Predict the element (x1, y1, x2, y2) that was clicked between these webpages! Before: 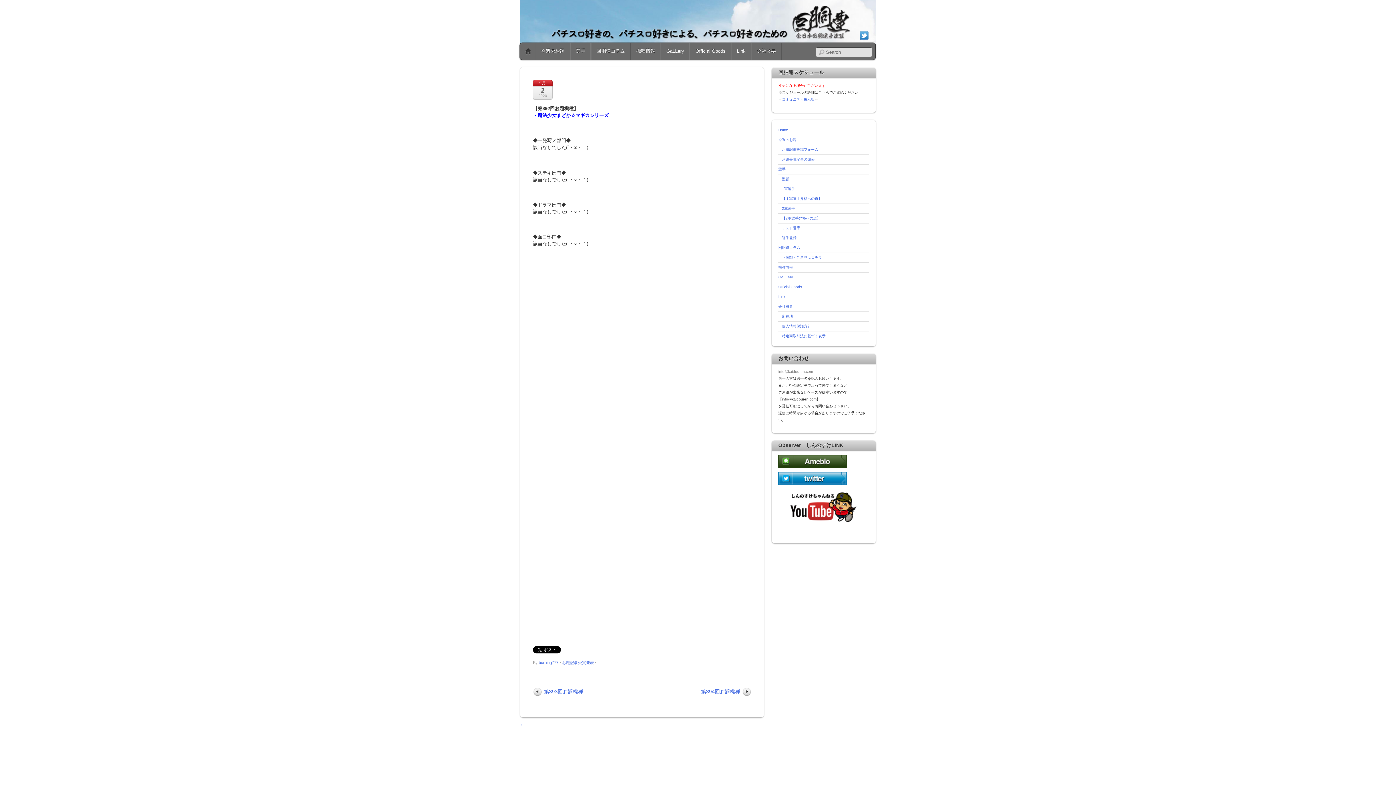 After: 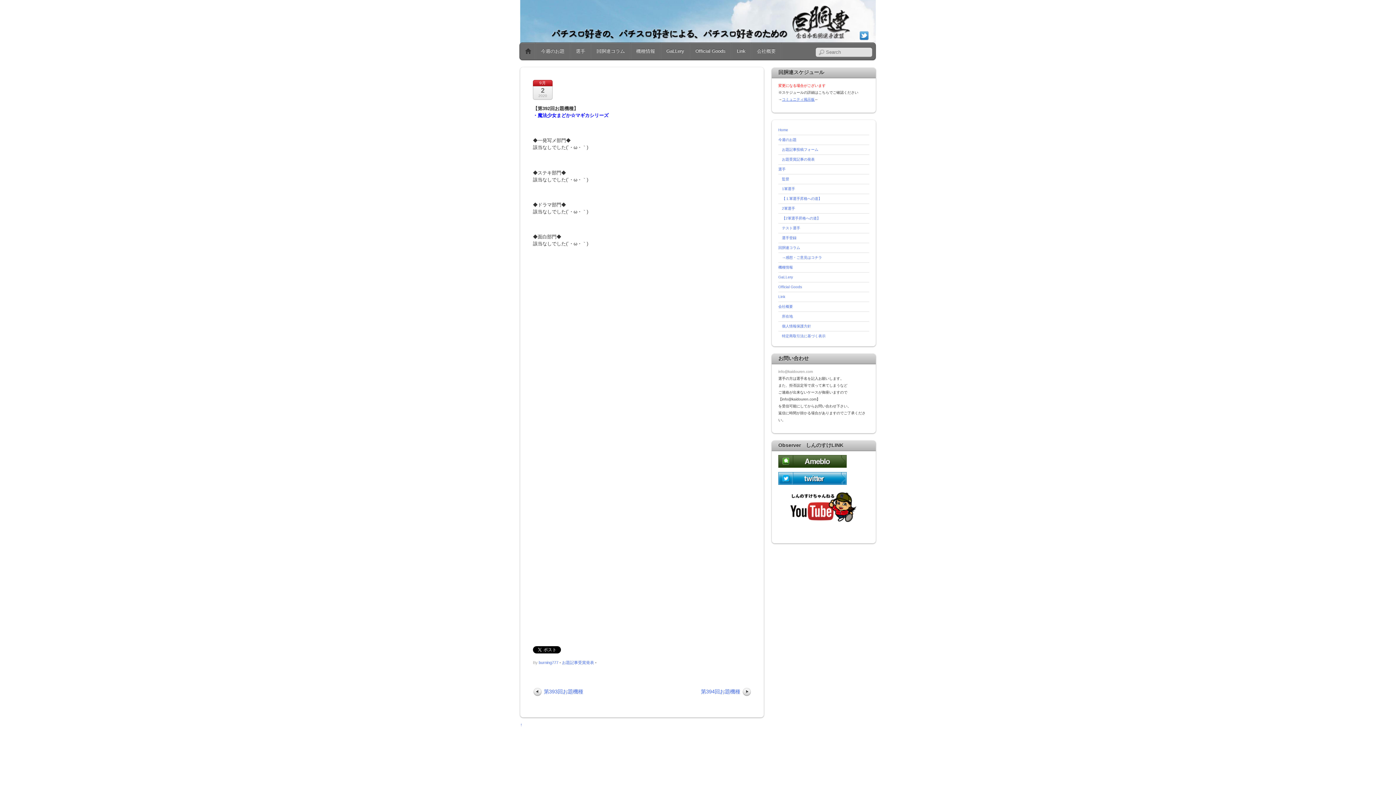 Action: label: コミュニティ掲示板 bbox: (782, 97, 814, 101)